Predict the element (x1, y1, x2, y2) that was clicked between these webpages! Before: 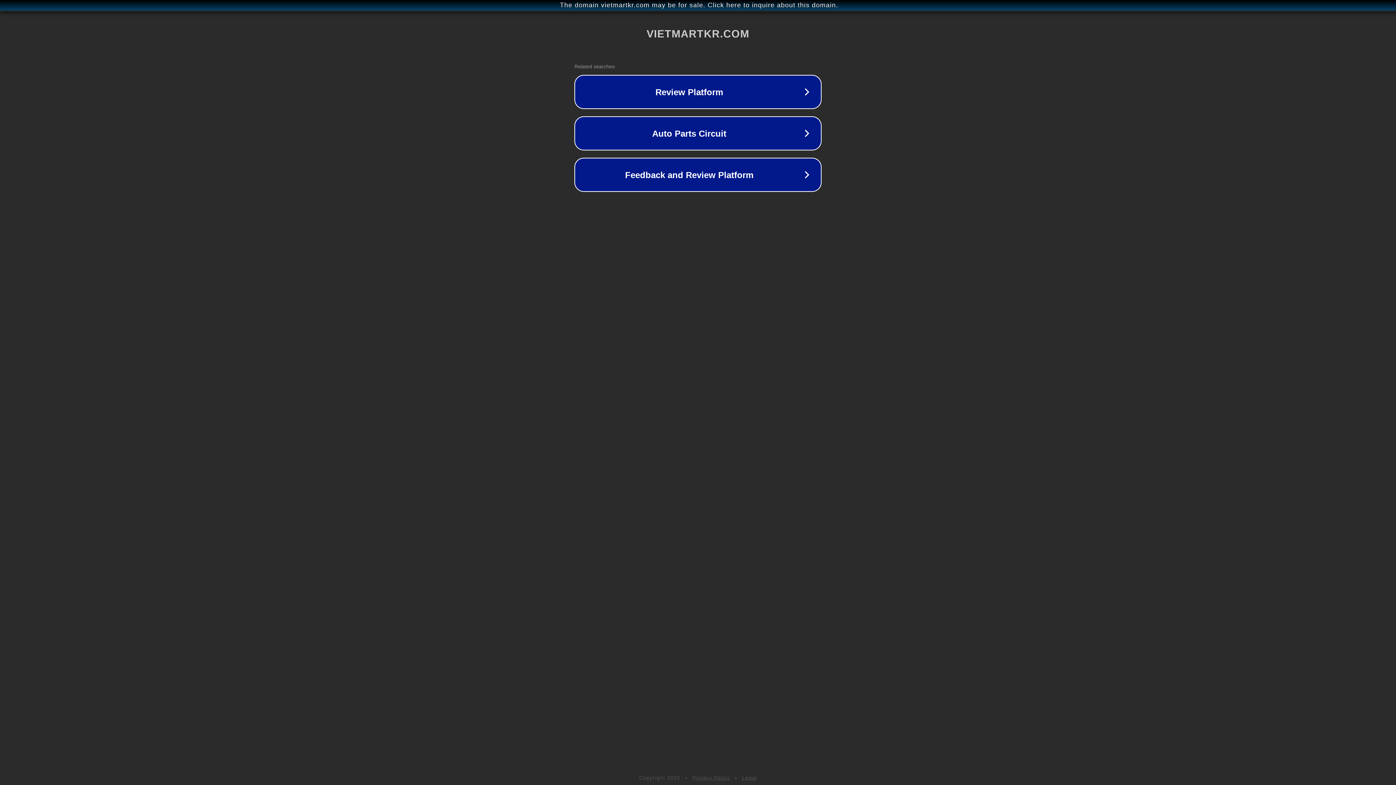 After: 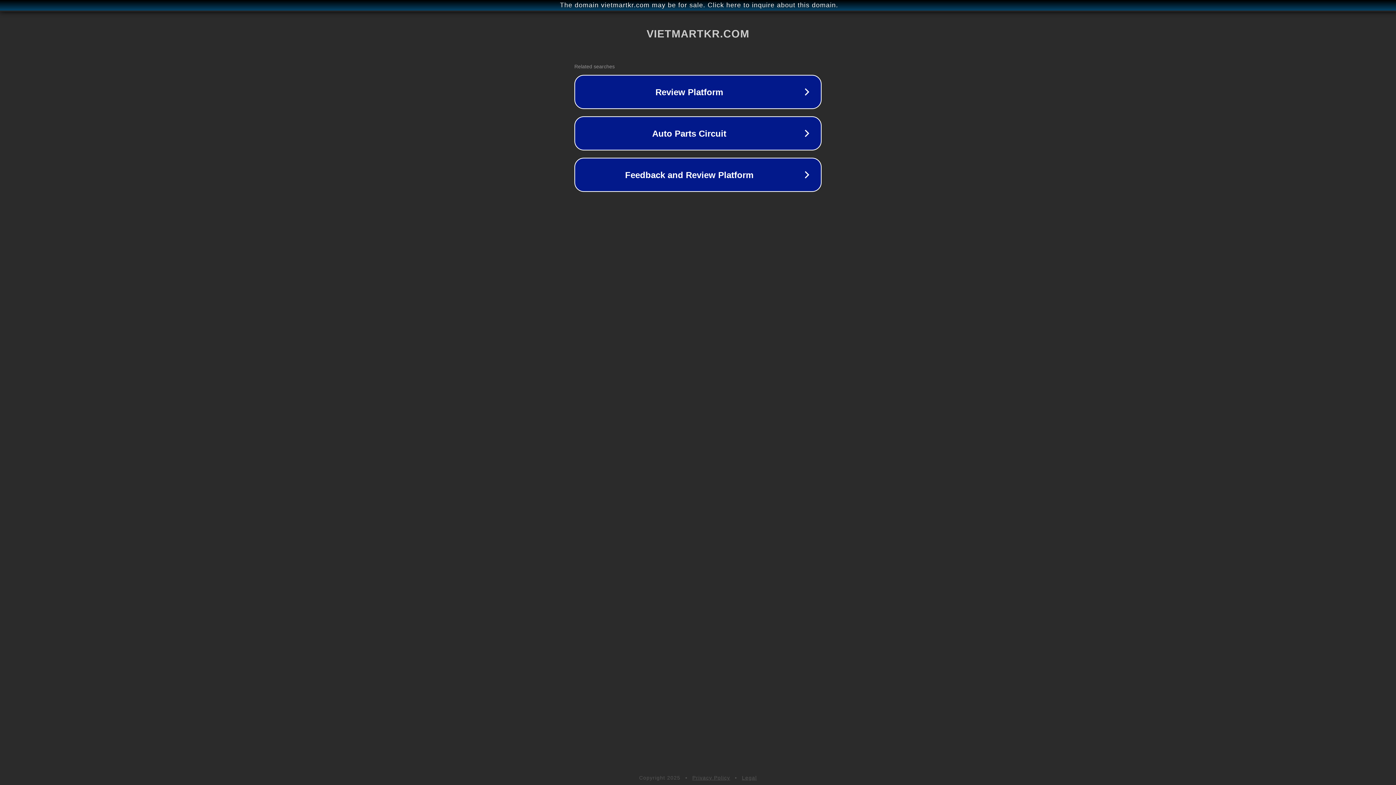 Action: bbox: (692, 775, 730, 781) label: Privacy Policy